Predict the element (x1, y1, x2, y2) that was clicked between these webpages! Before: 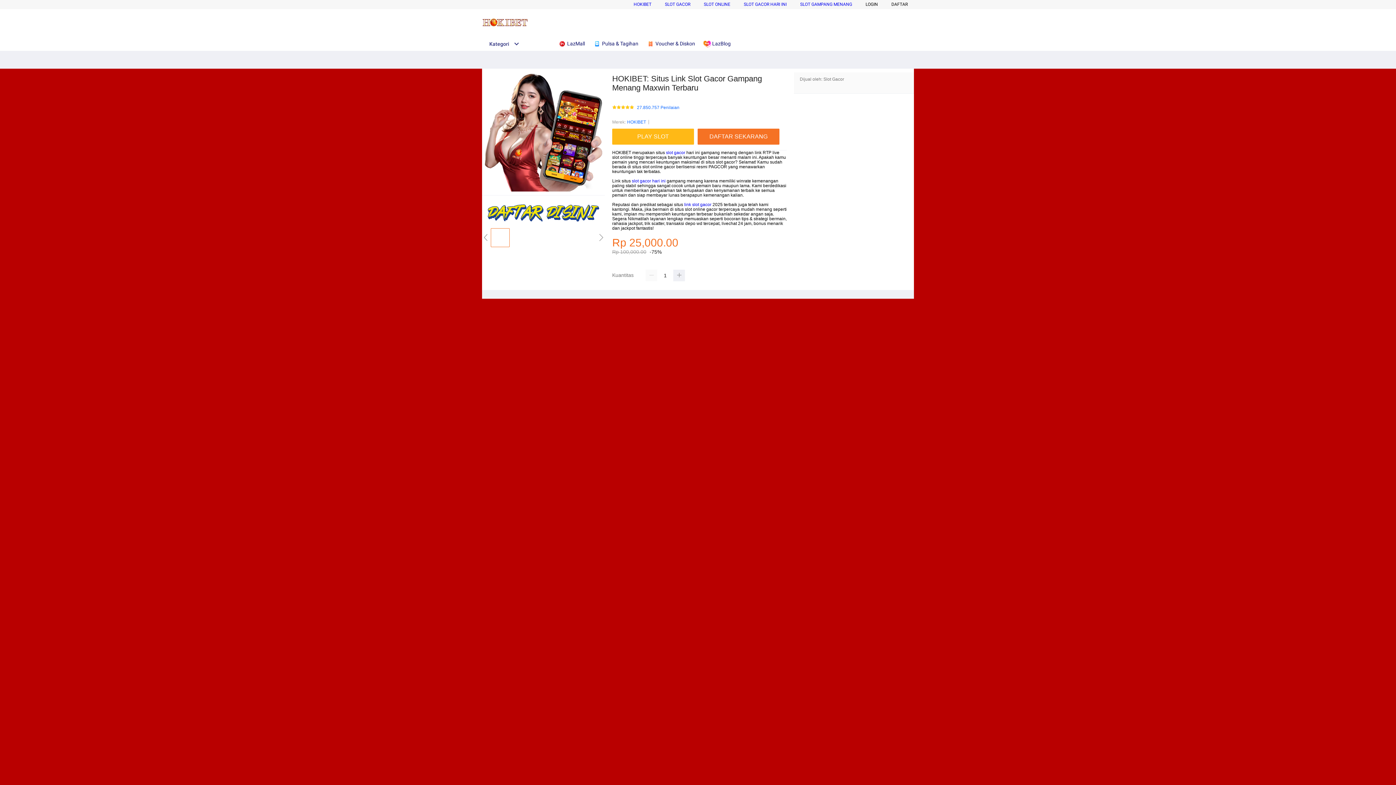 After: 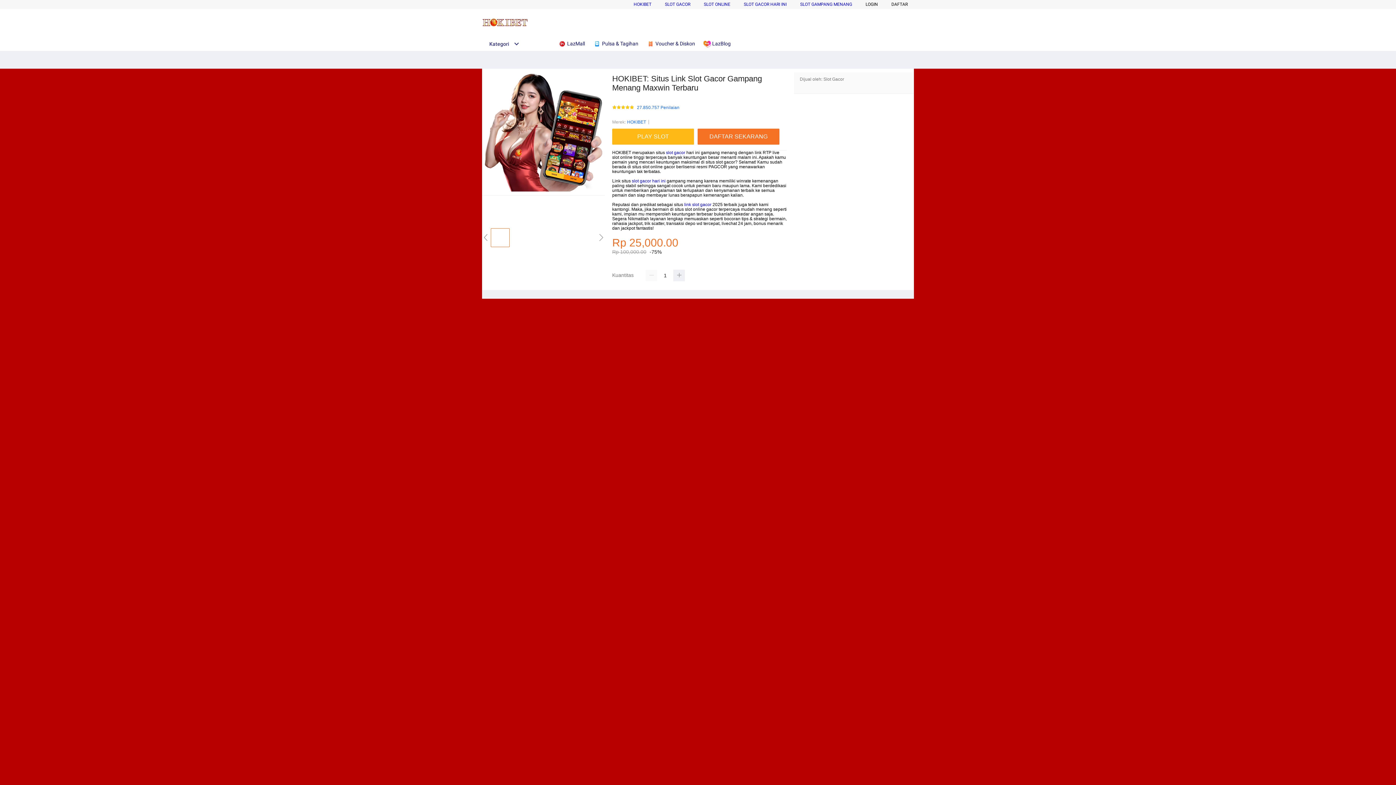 Action: label: HOKIBET bbox: (627, 118, 646, 125)